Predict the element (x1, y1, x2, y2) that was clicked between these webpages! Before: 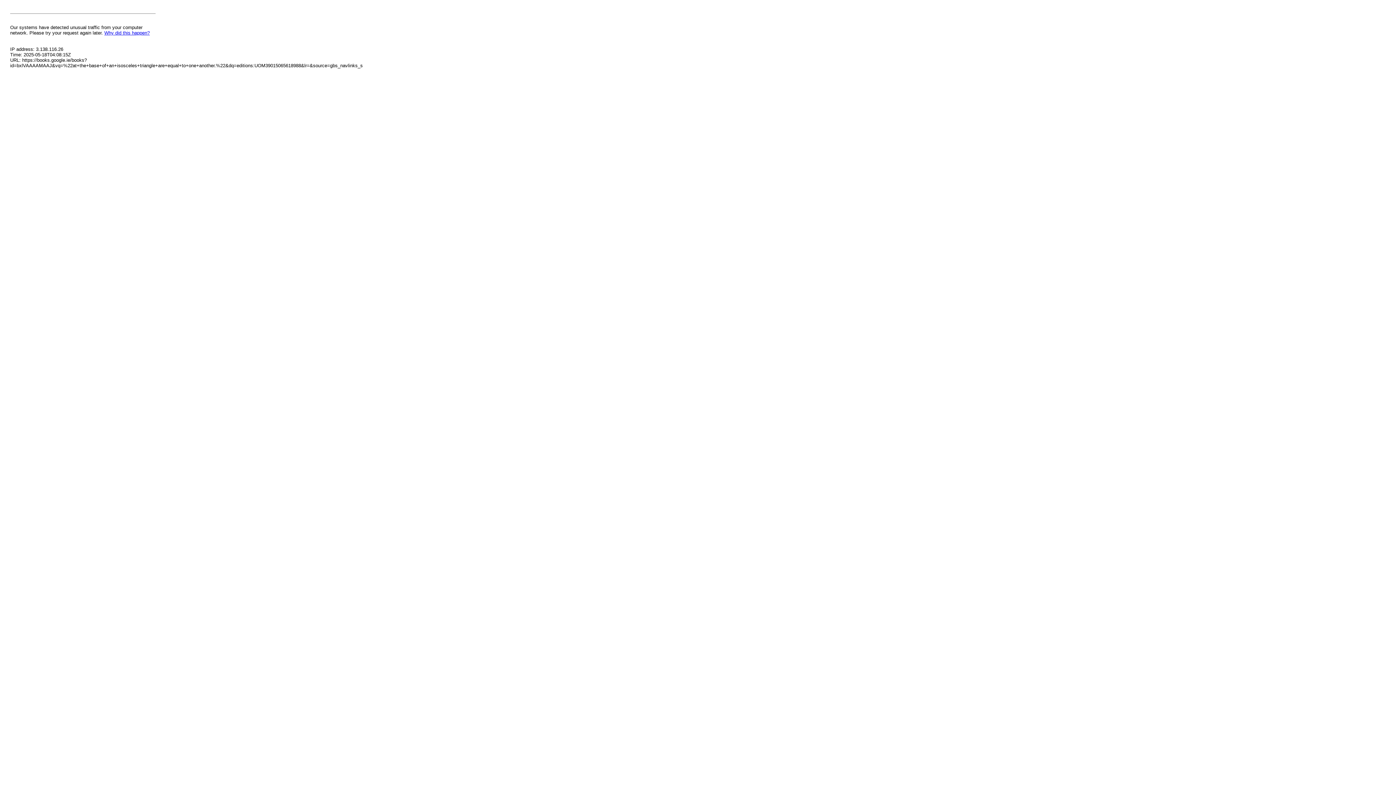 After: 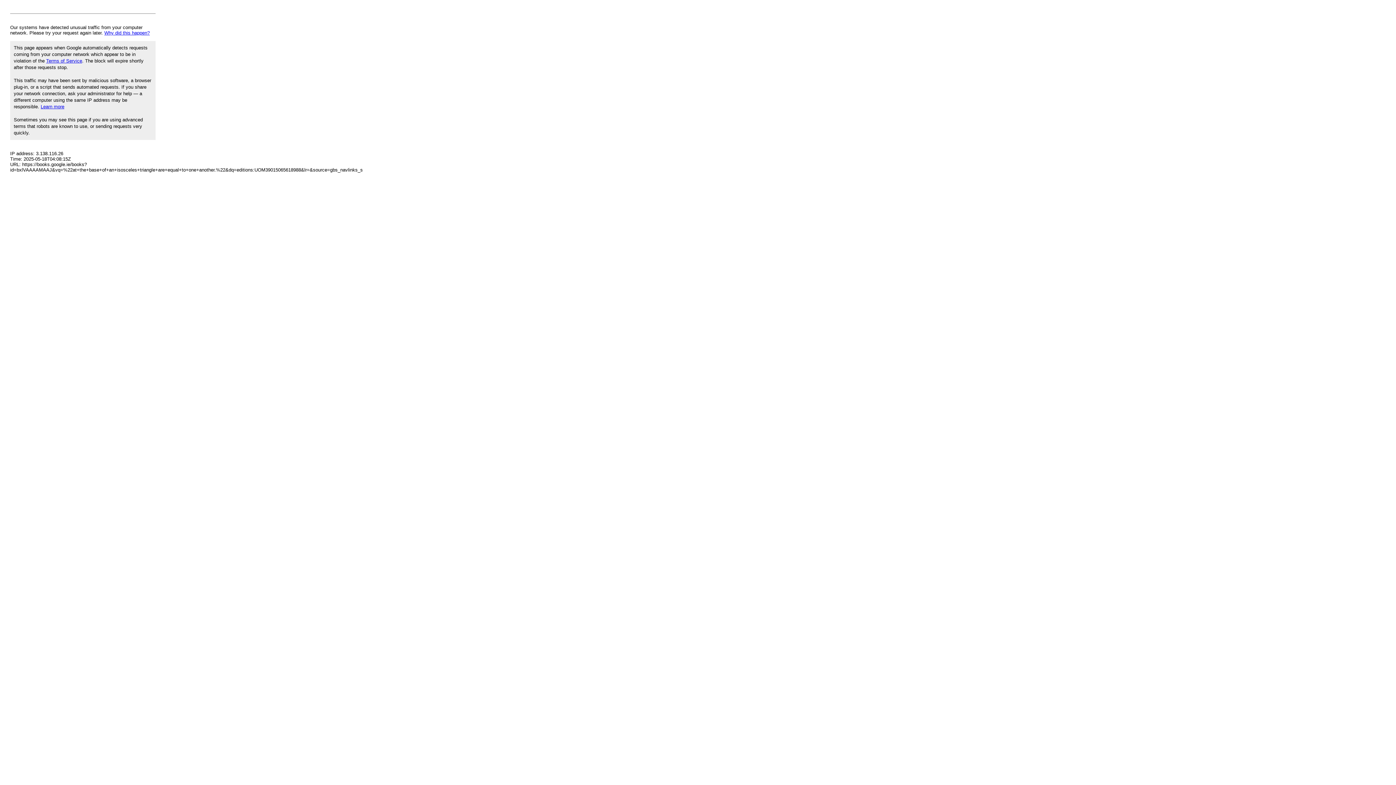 Action: bbox: (104, 30, 149, 35) label: Why did this happen?